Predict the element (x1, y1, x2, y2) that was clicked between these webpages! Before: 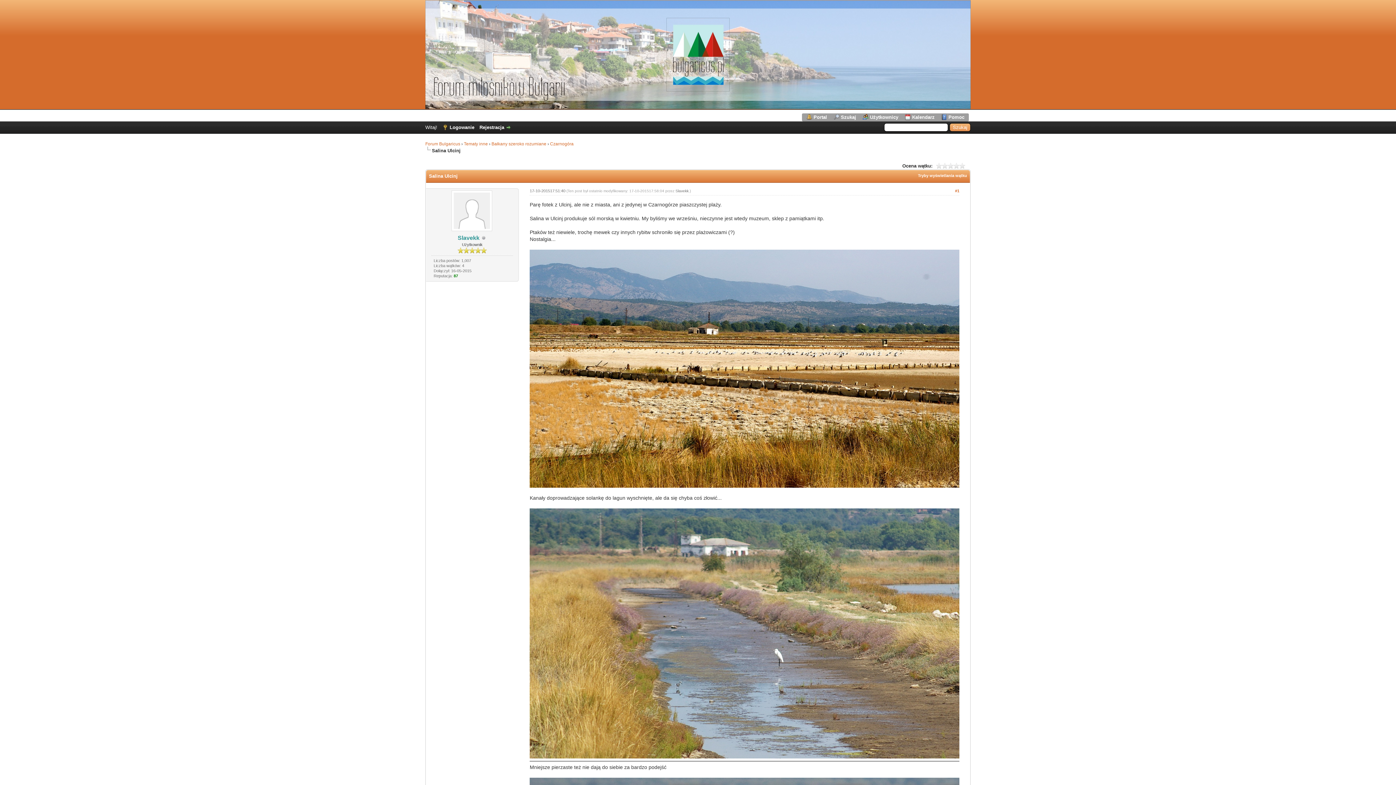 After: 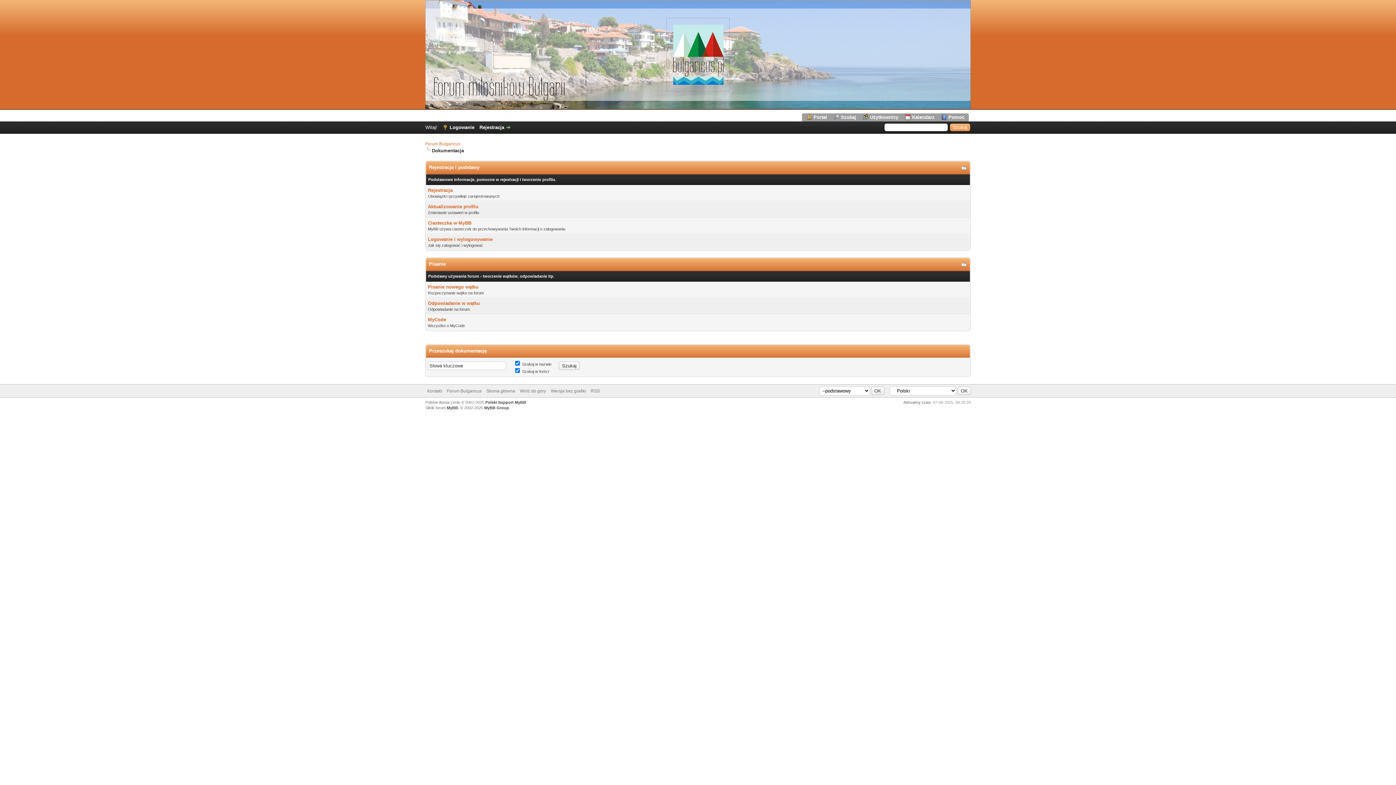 Action: bbox: (941, 114, 964, 120) label: Pomoc